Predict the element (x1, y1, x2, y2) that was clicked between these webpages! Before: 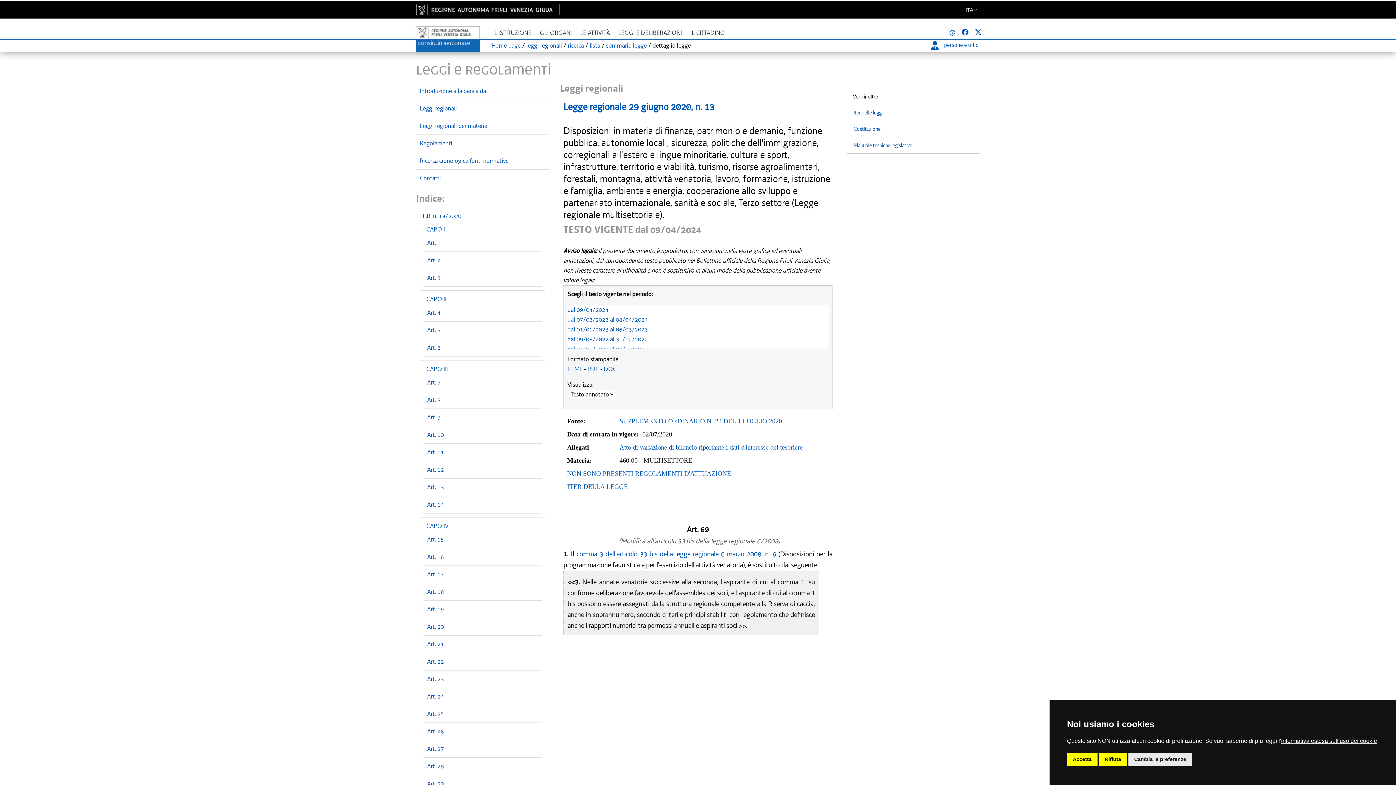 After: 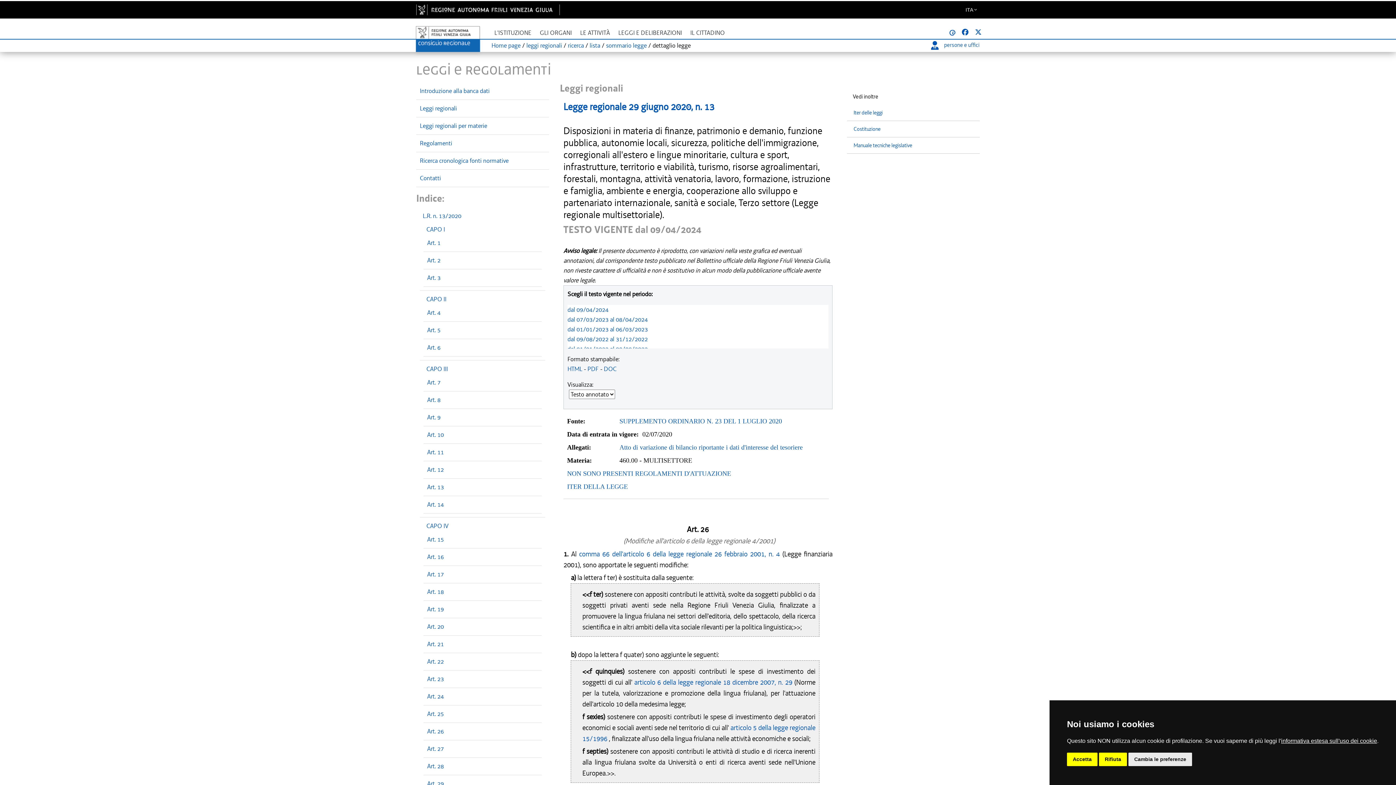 Action: label: Art. 26 bbox: (427, 727, 444, 735)